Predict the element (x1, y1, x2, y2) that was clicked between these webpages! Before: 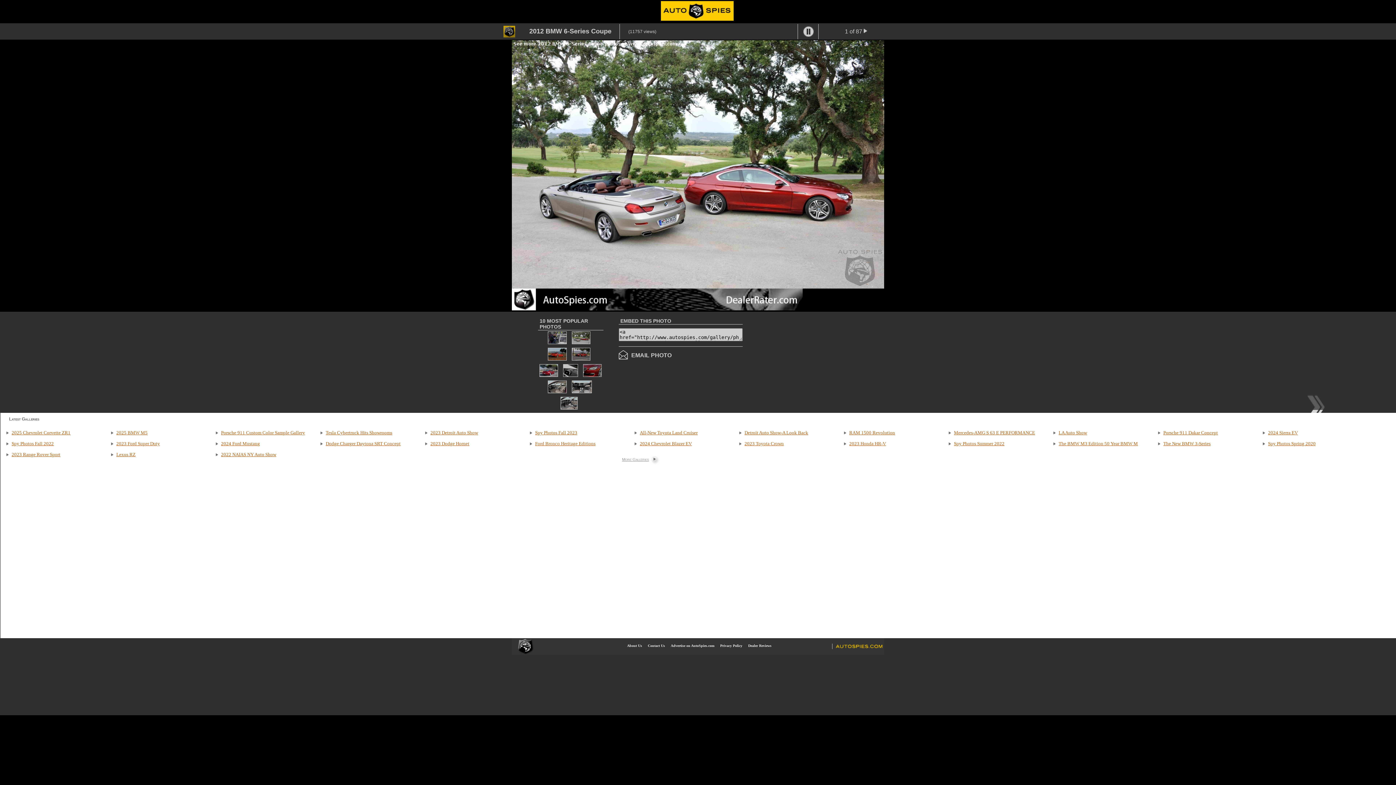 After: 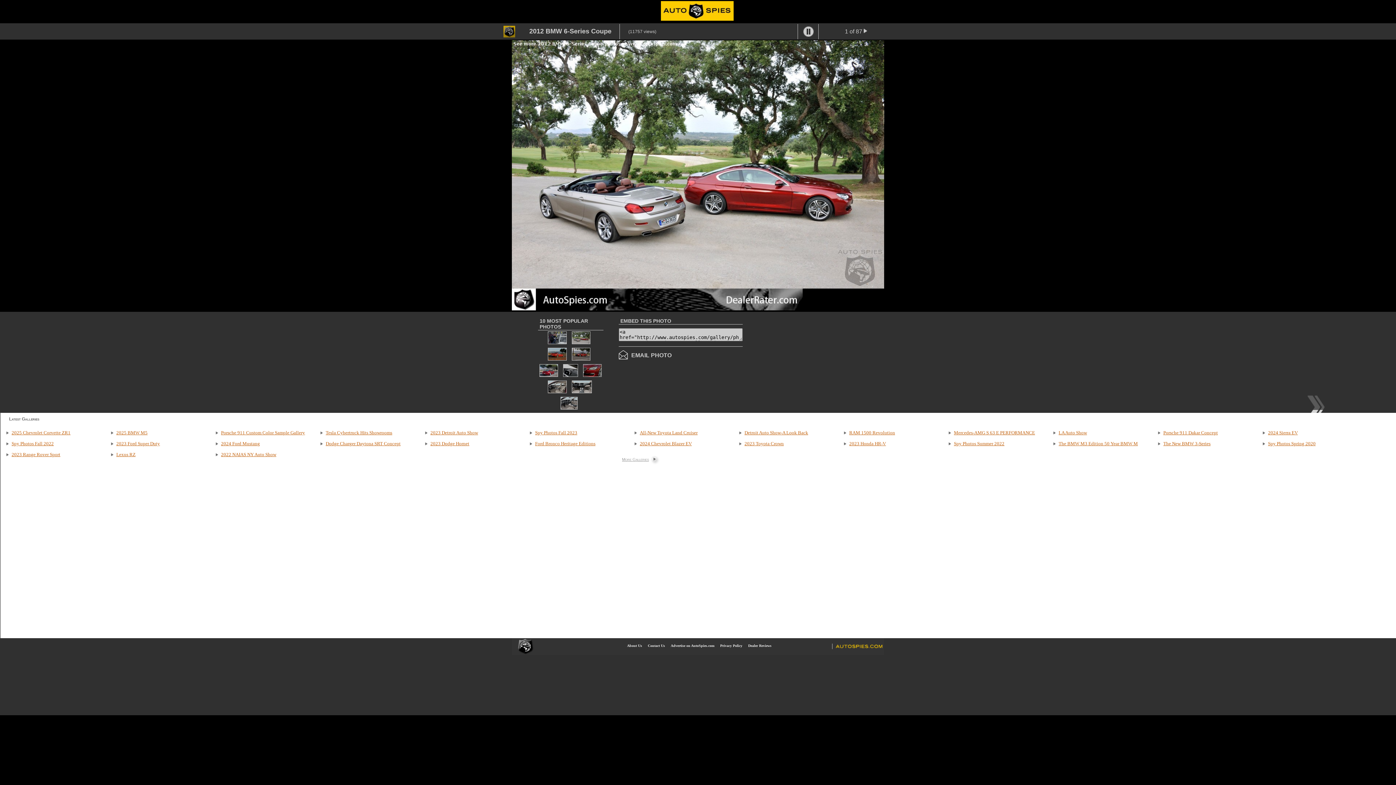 Action: bbox: (631, 352, 671, 358) label: EMAIL PHOTO